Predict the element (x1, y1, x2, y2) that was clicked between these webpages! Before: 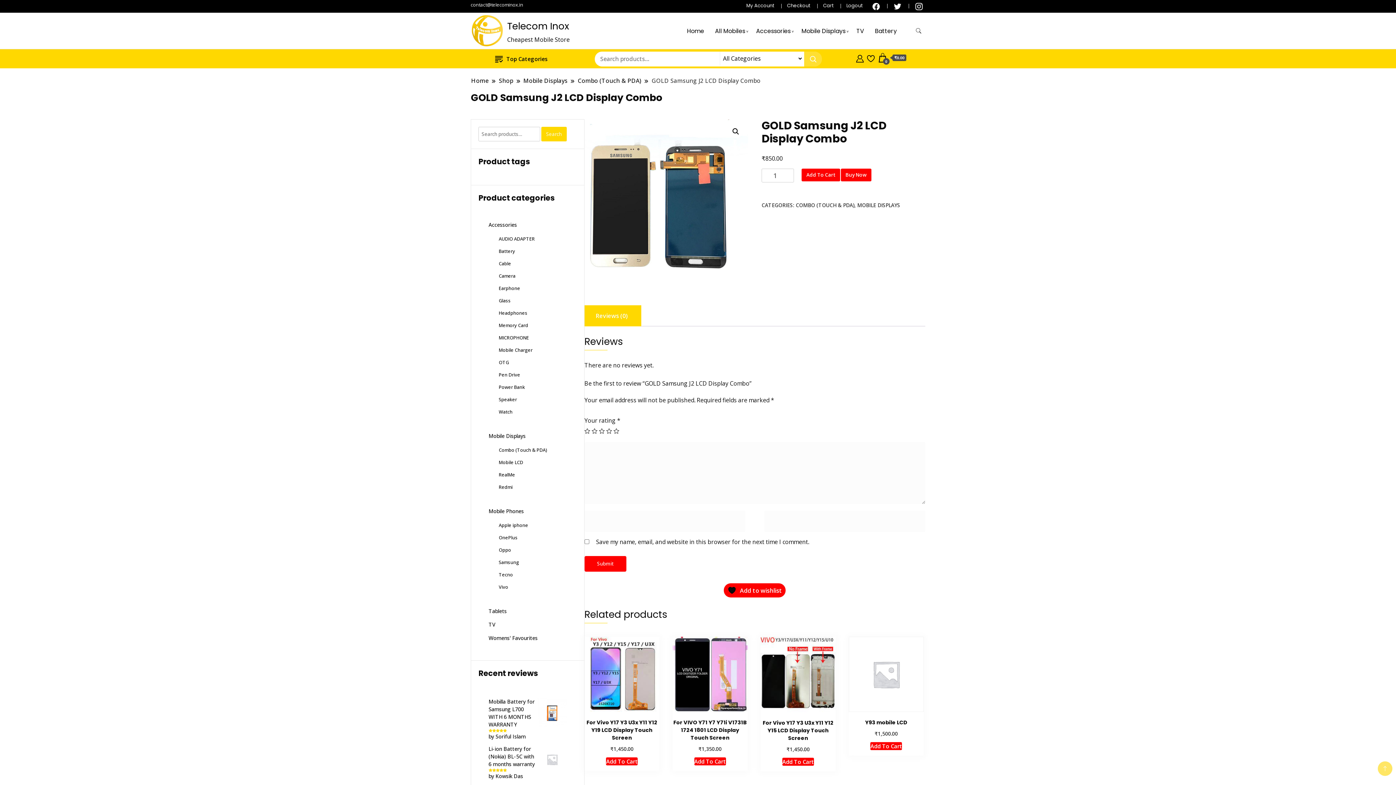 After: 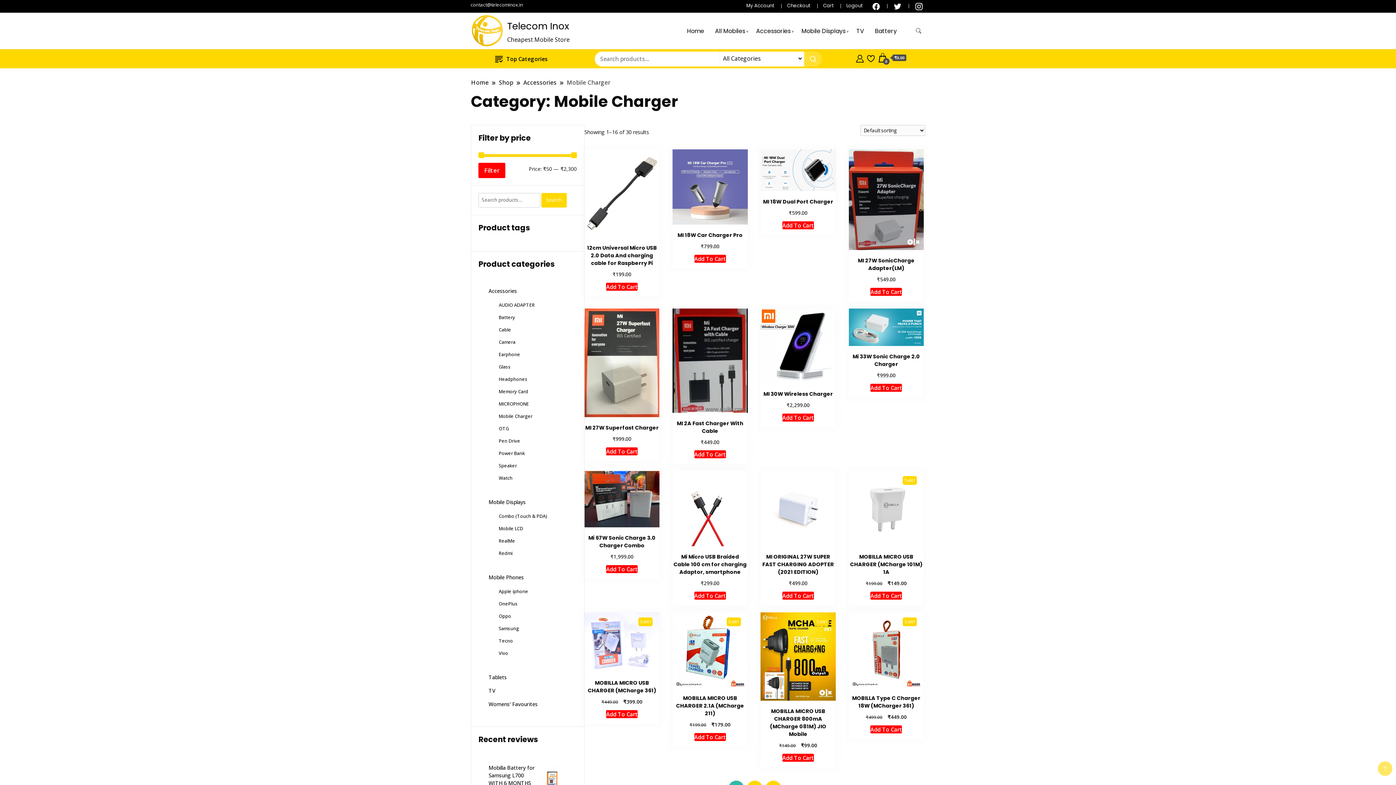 Action: label: Mobile Charger bbox: (498, 346, 532, 353)